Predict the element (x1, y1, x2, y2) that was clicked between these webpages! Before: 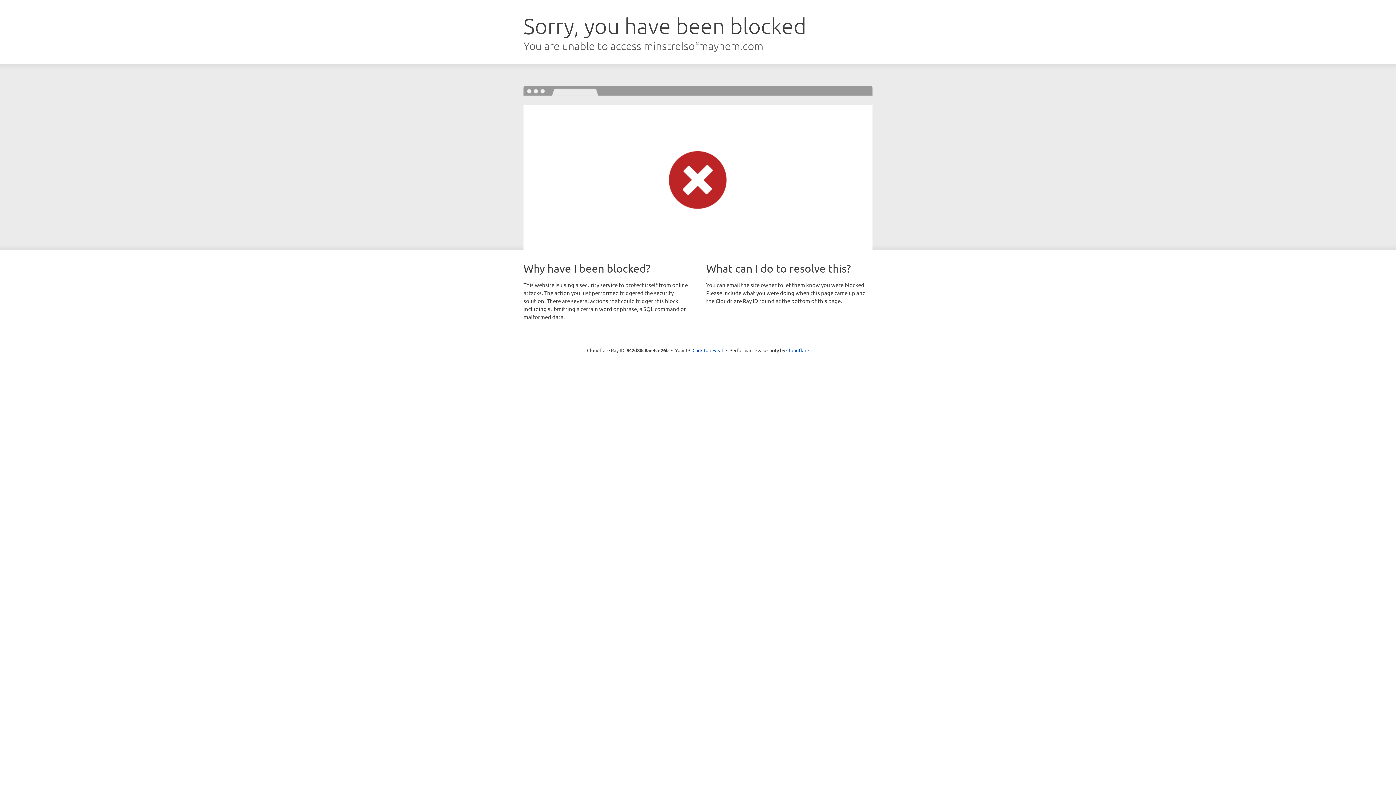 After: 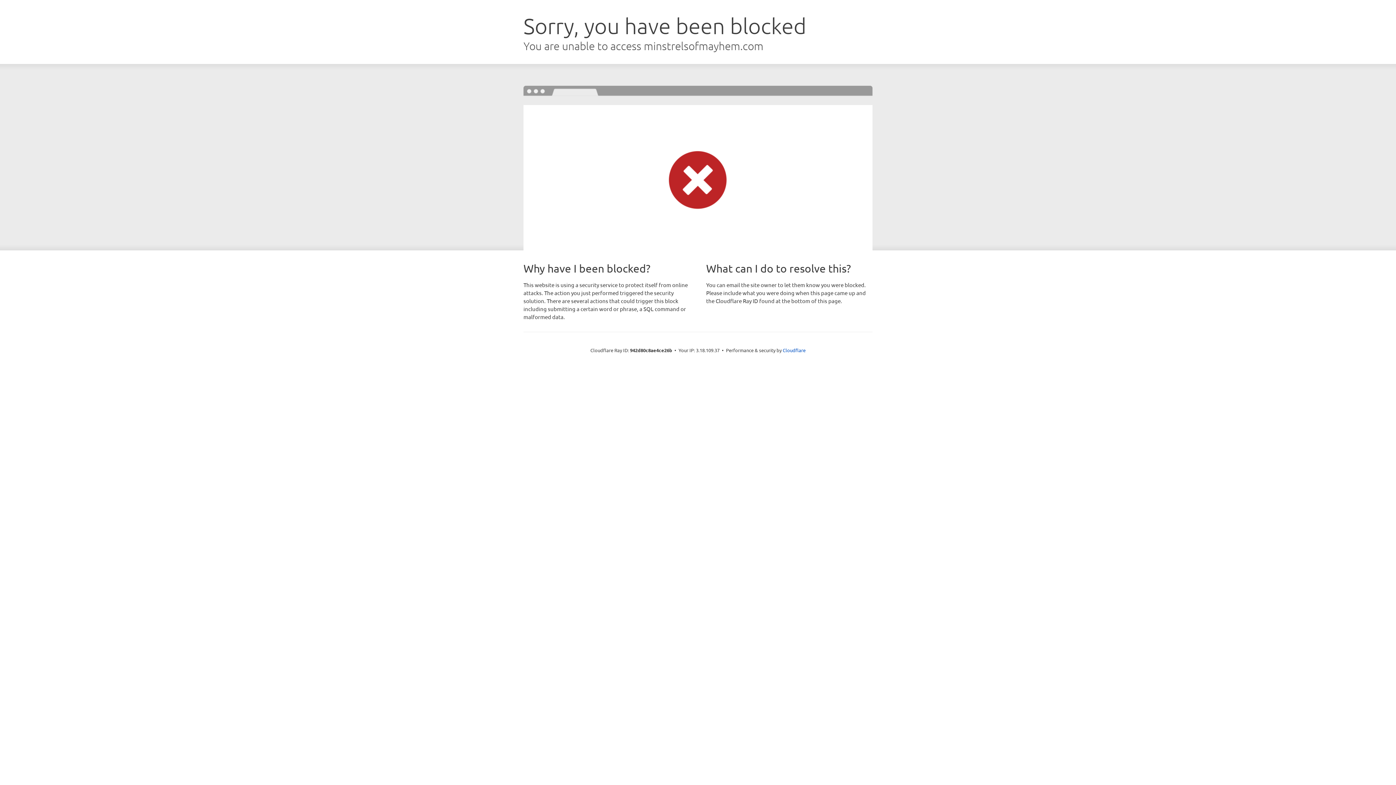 Action: bbox: (692, 346, 723, 353) label: Click to reveal